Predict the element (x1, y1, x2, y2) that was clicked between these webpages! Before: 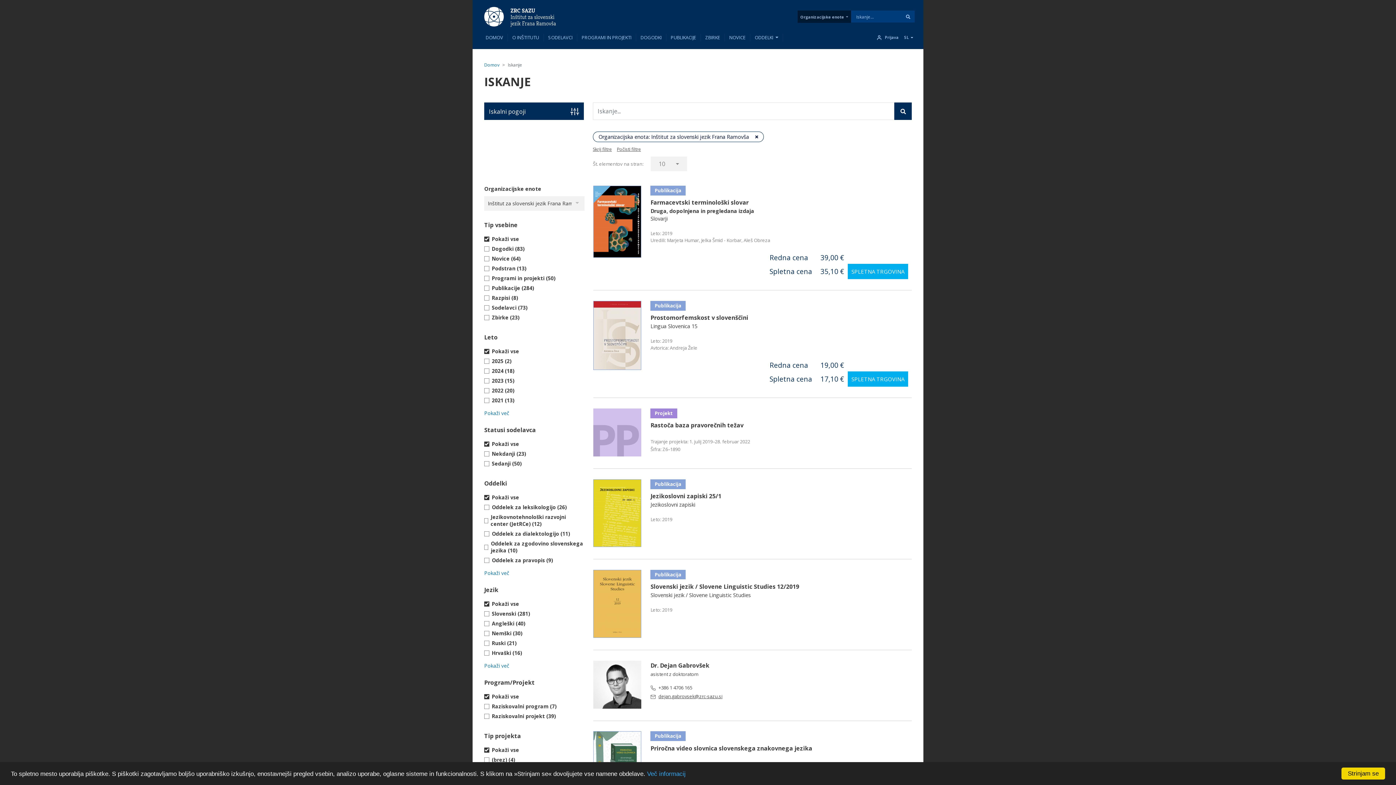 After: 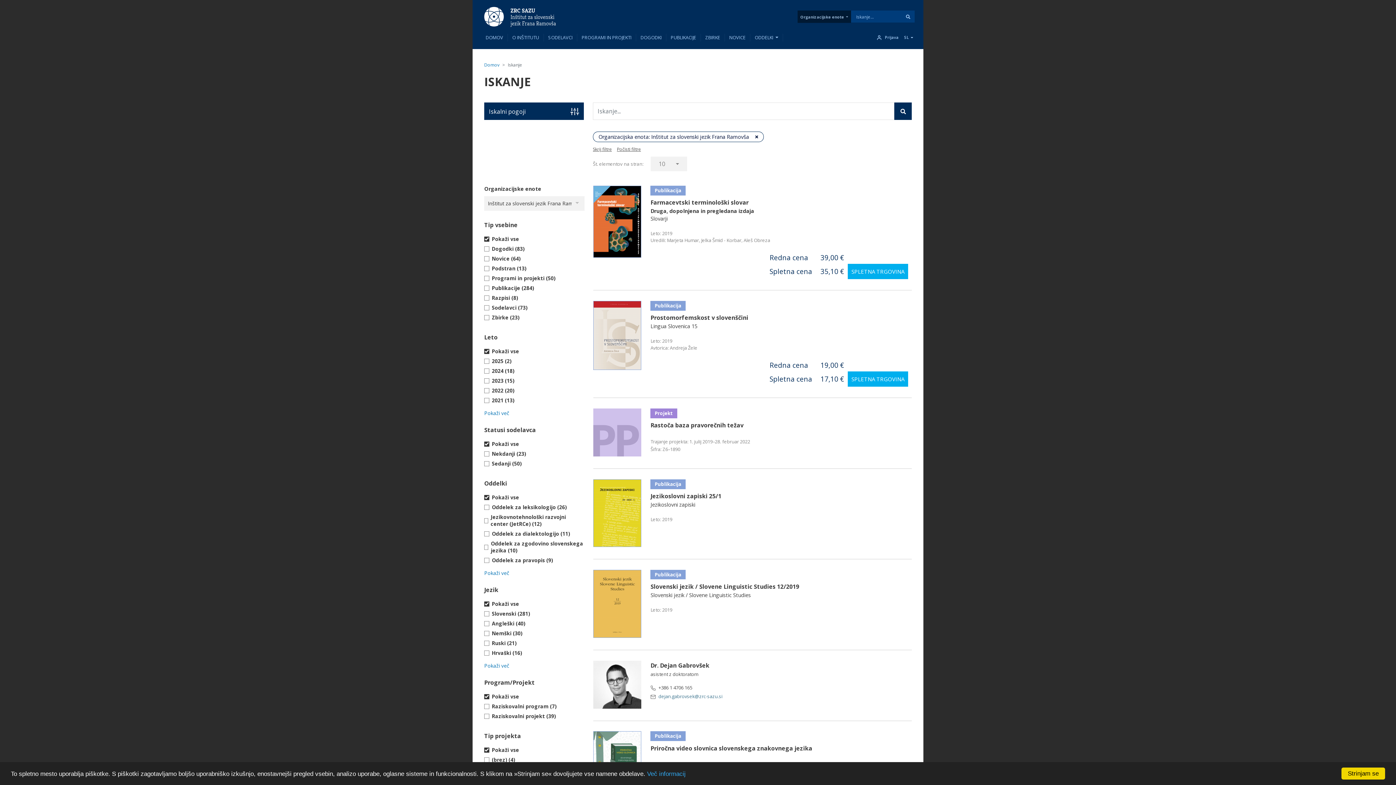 Action: bbox: (658, 693, 722, 699) label: dejan.gabrovsek@zrc-sazu.si